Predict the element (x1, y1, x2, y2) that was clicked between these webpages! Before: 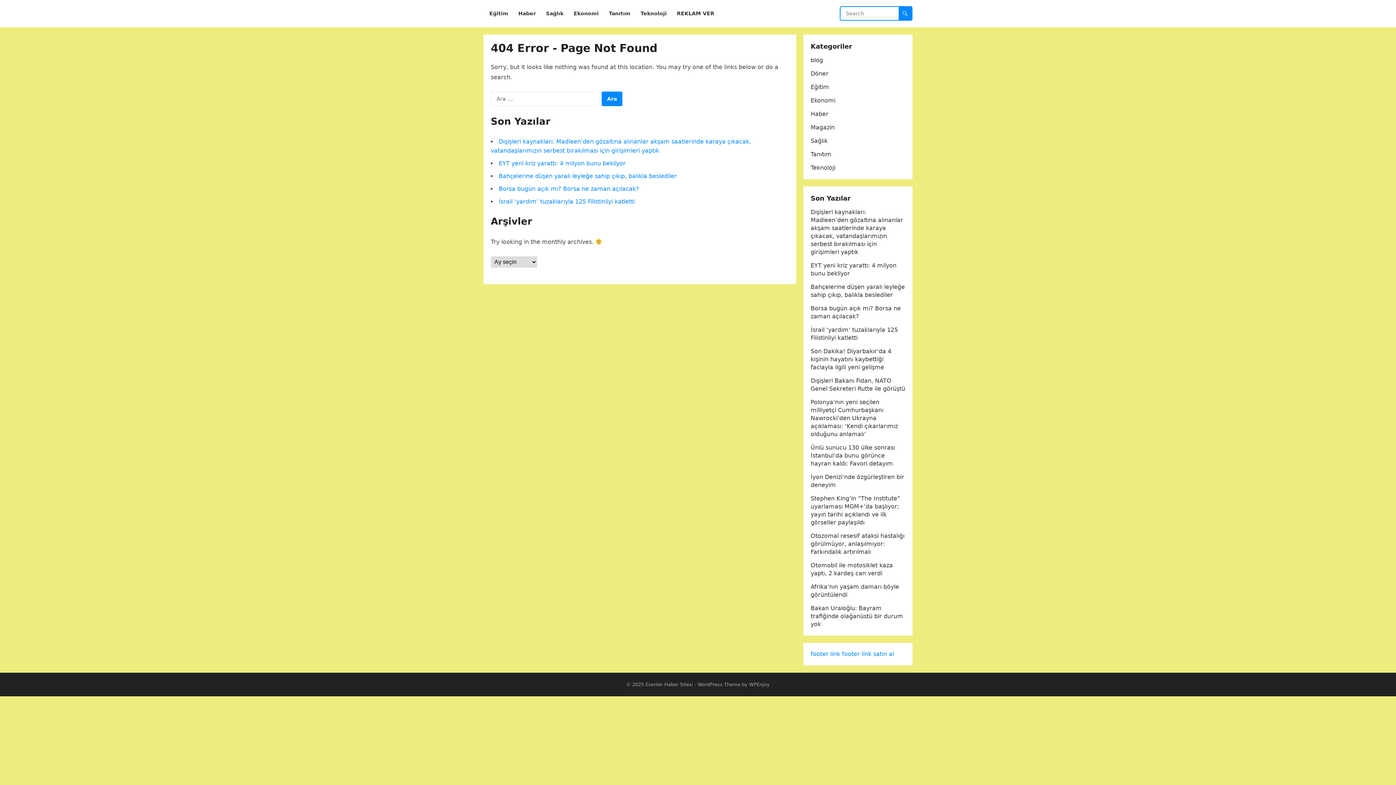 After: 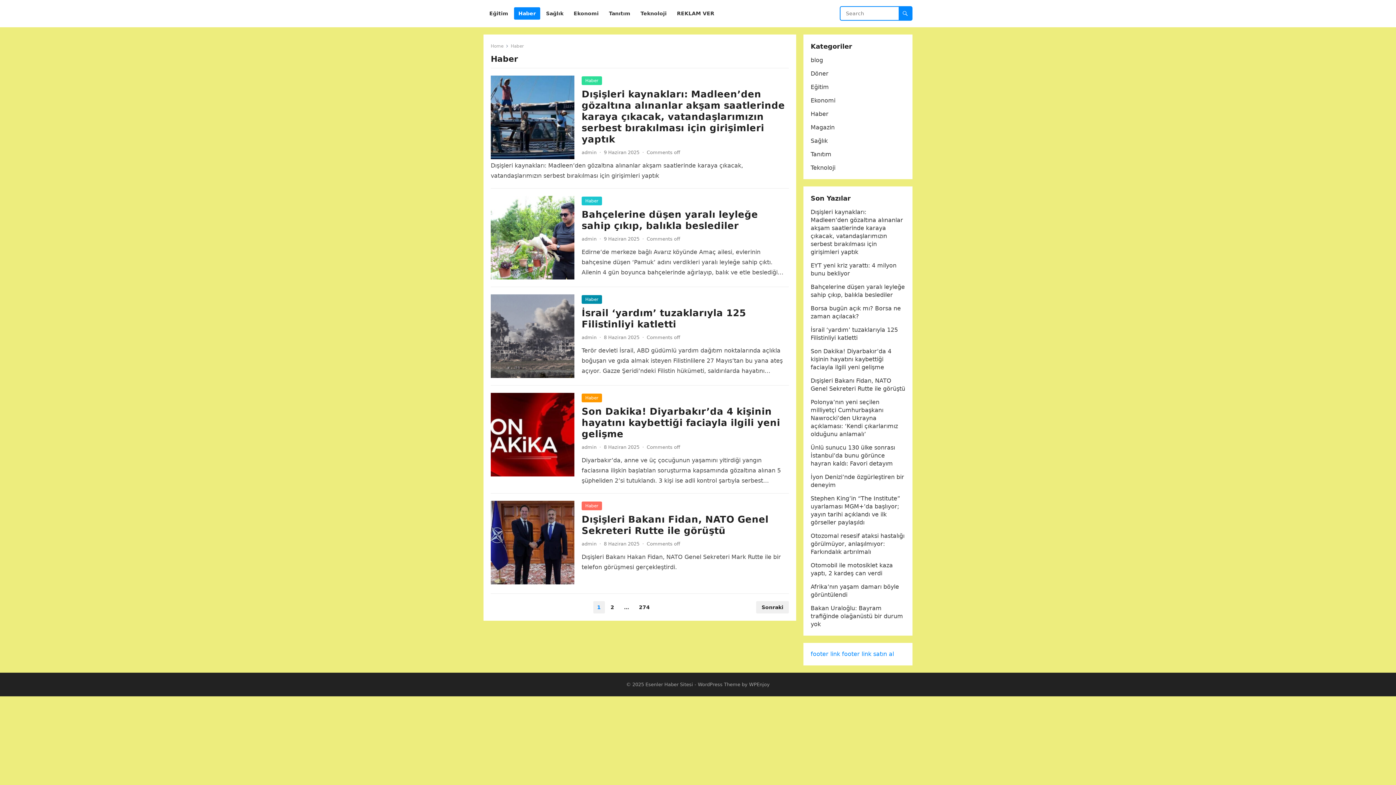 Action: bbox: (514, 0, 540, 27) label: Haber